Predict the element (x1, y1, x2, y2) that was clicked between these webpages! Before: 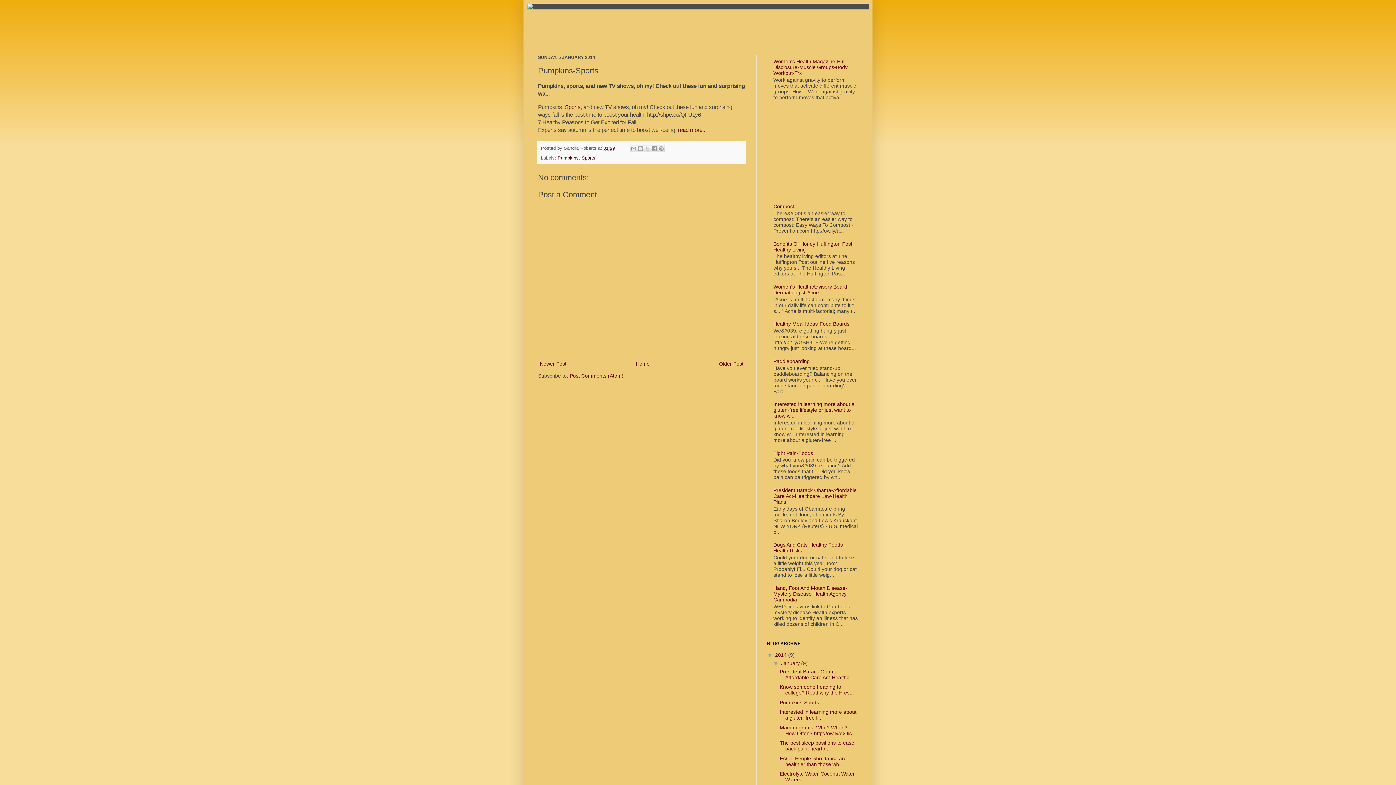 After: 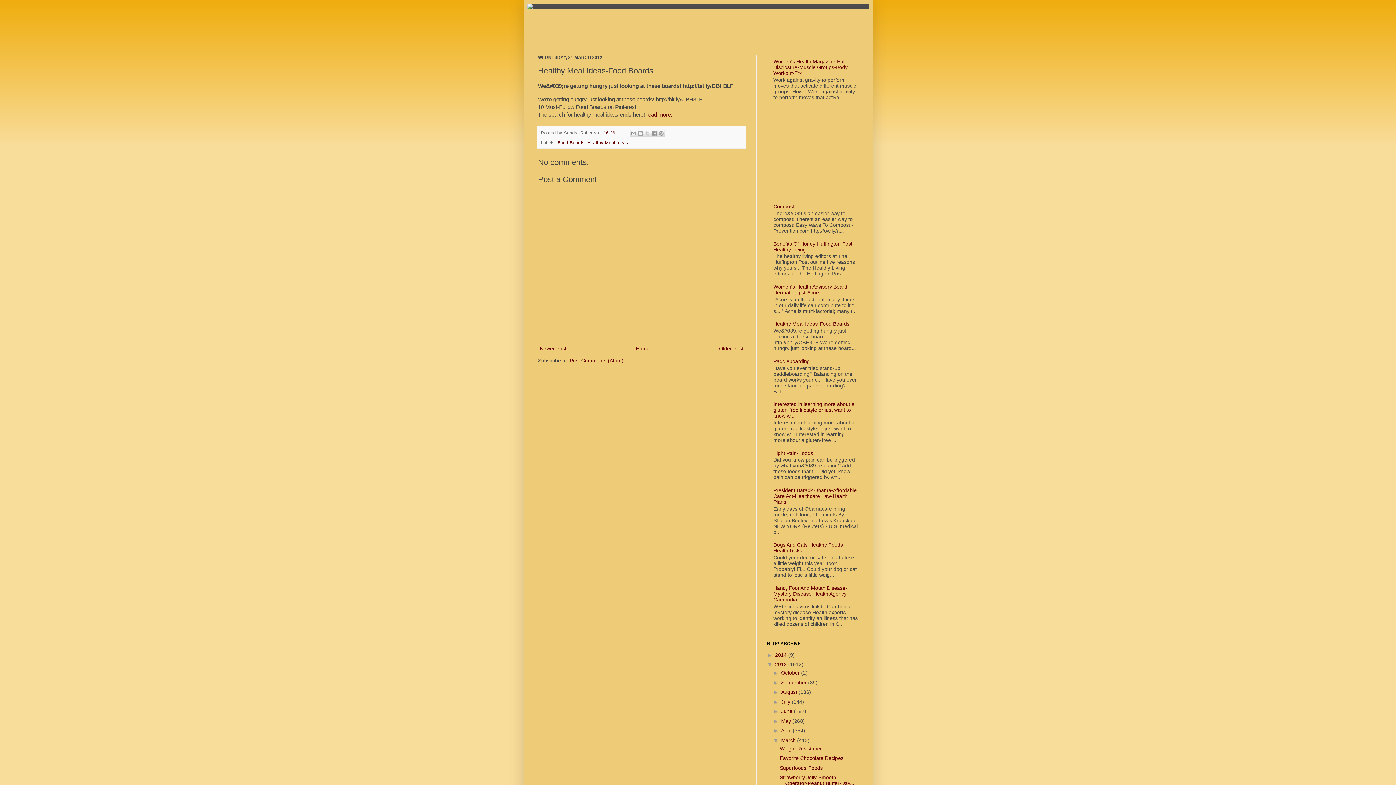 Action: bbox: (773, 321, 849, 327) label: Healthy Meal Ideas-Food Boards